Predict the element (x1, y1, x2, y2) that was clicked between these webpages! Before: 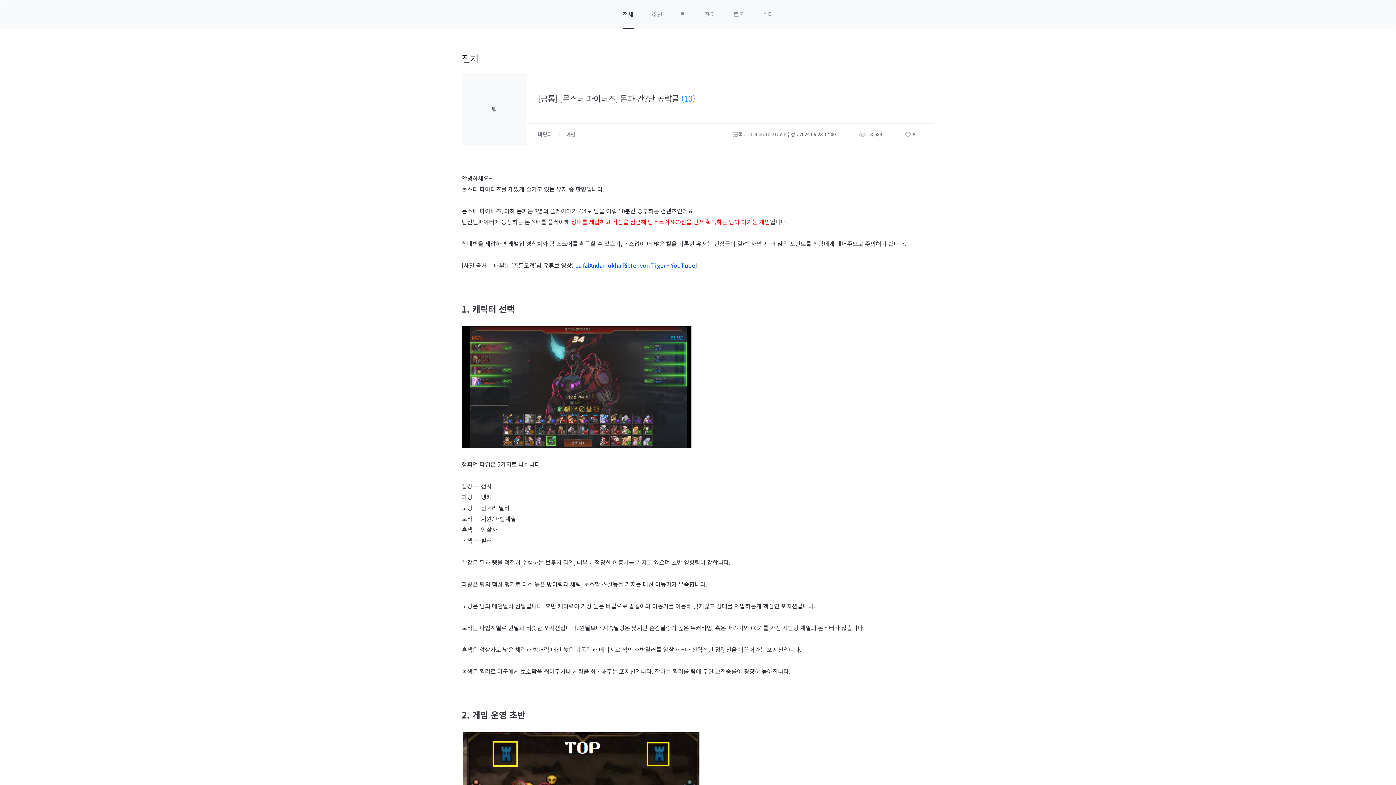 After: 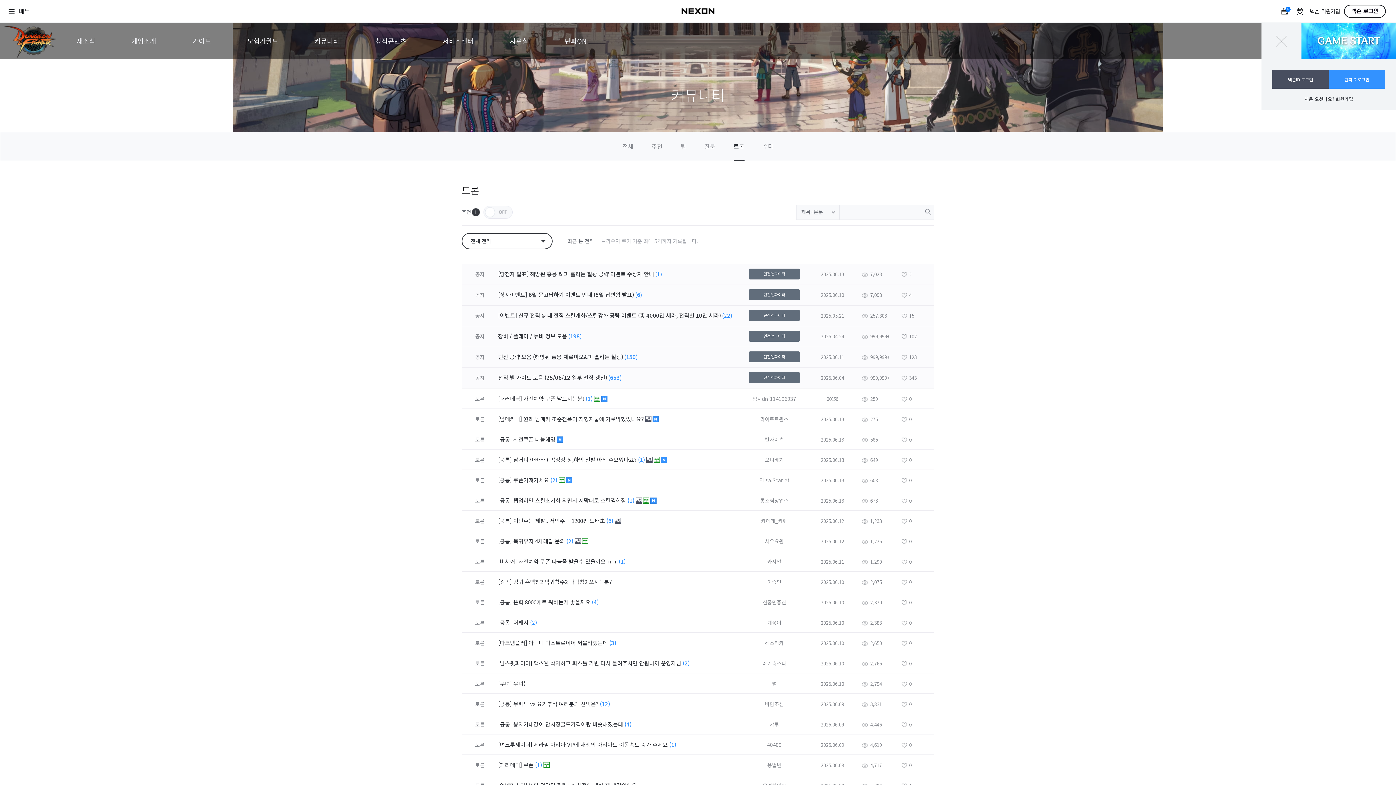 Action: label: 토론 bbox: (733, 0, 744, 28)